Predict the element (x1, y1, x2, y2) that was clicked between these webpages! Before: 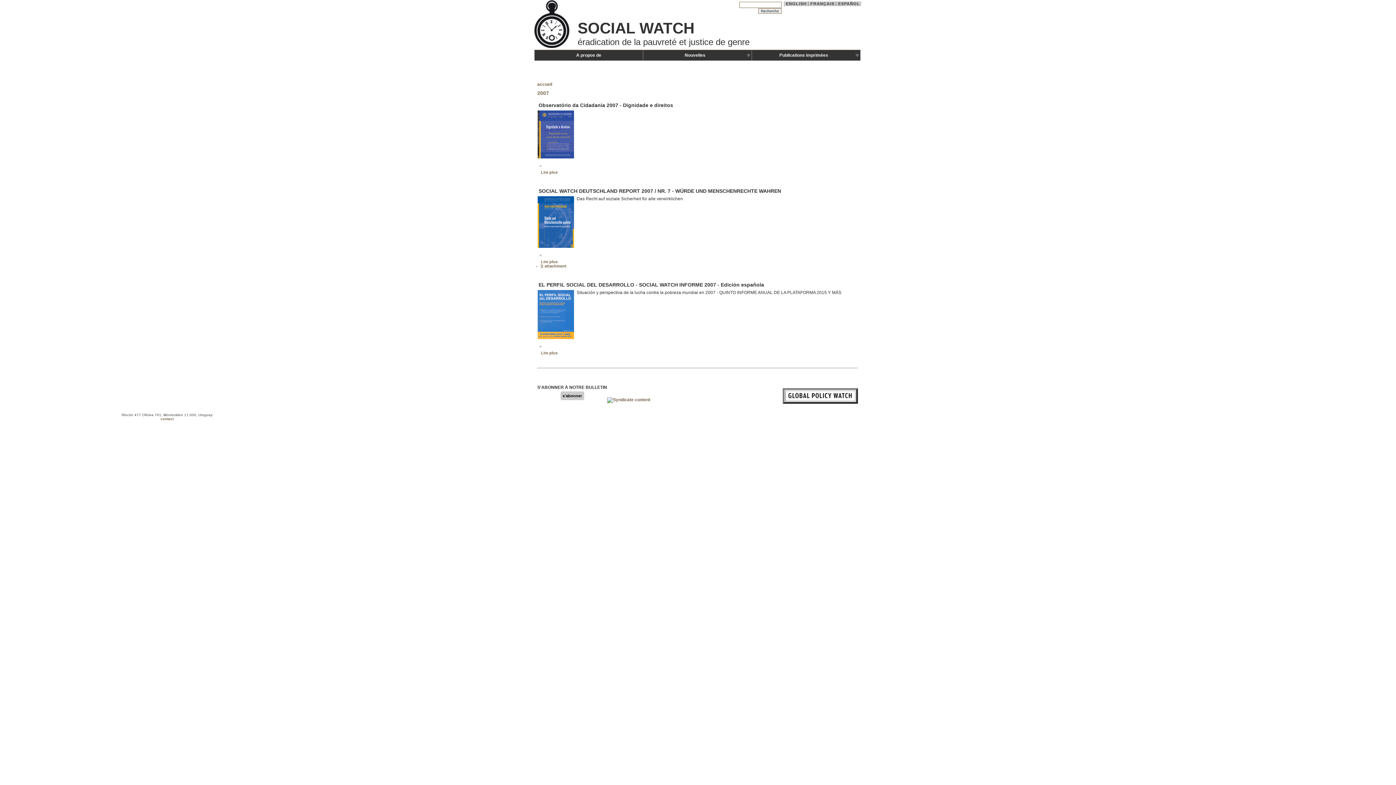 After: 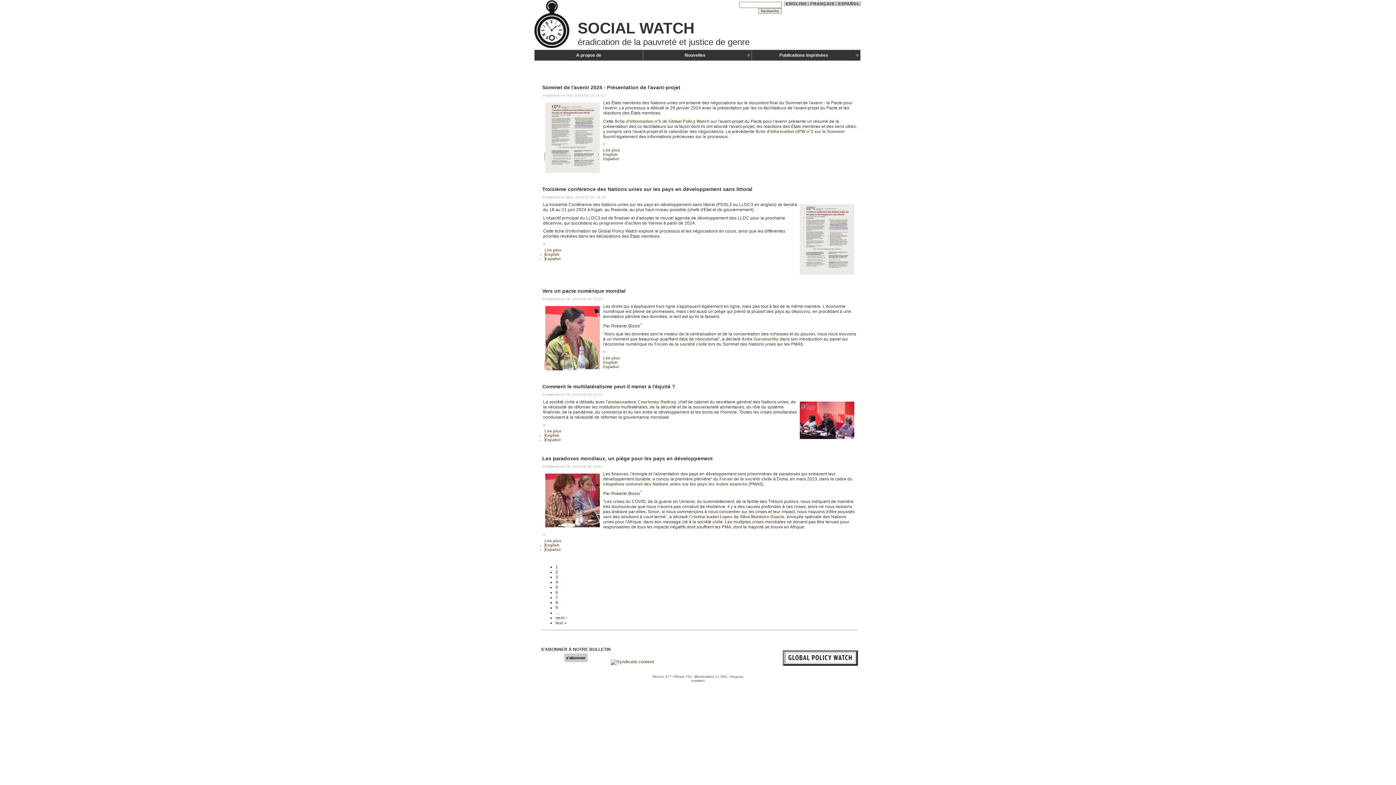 Action: label: SOCIAL WATCH bbox: (577, 19, 694, 36)